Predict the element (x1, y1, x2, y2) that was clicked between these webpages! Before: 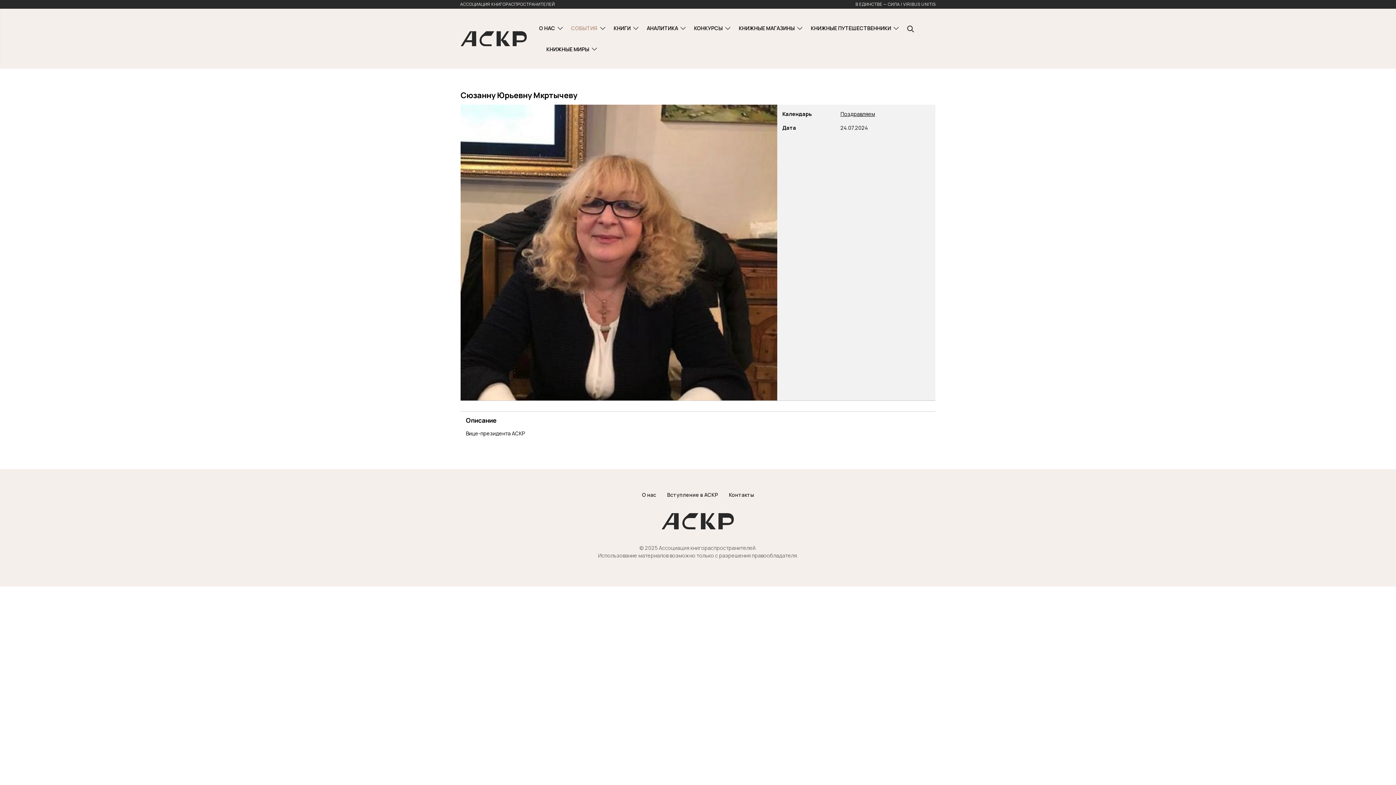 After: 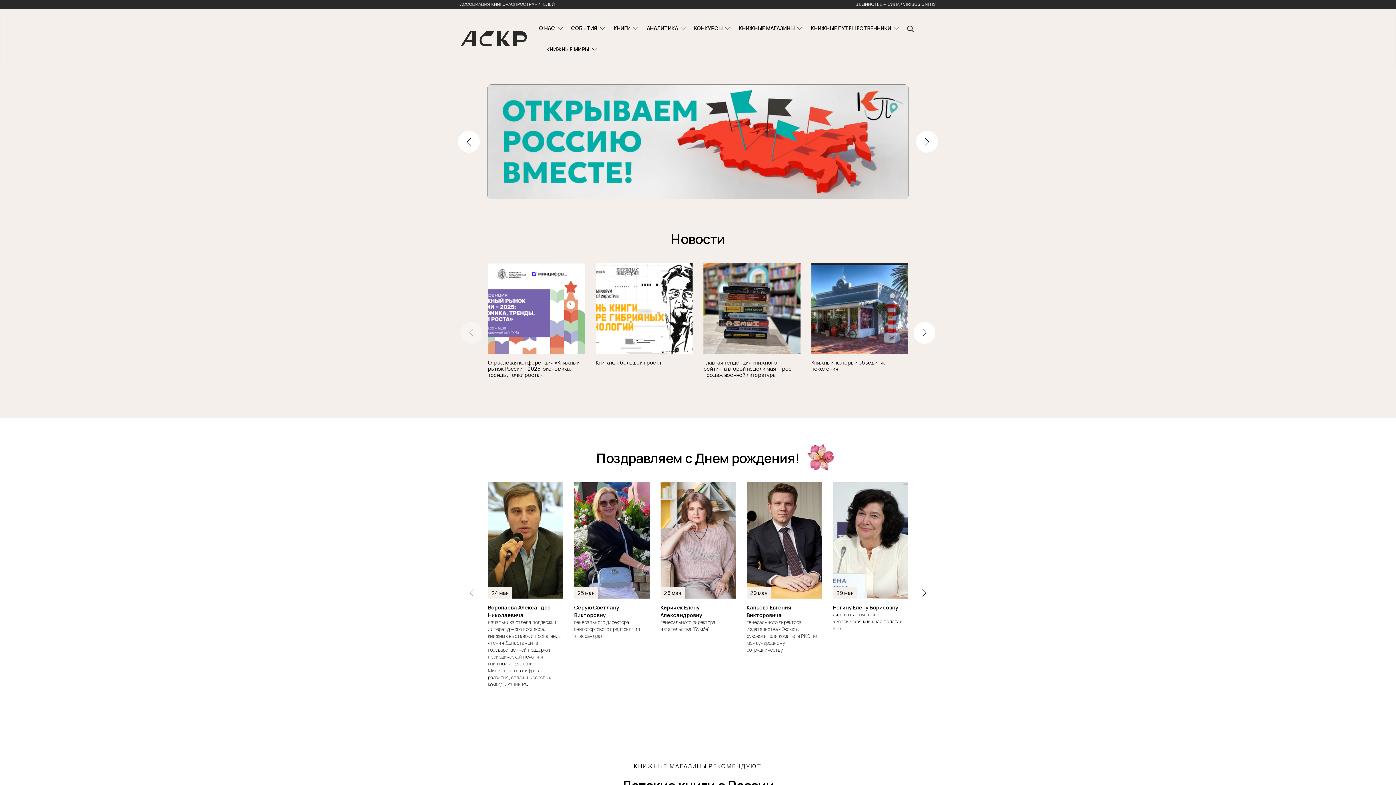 Action: bbox: (460, 513, 935, 529)